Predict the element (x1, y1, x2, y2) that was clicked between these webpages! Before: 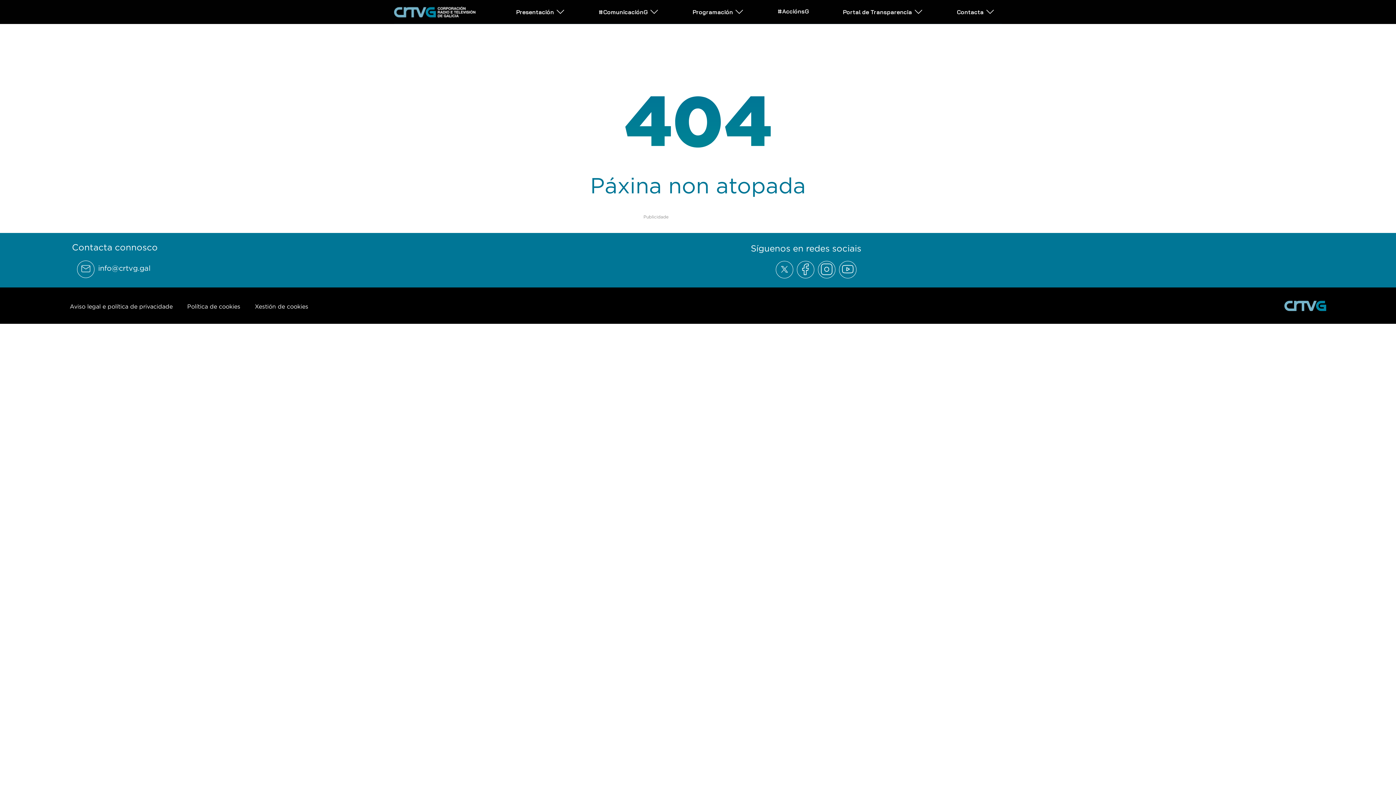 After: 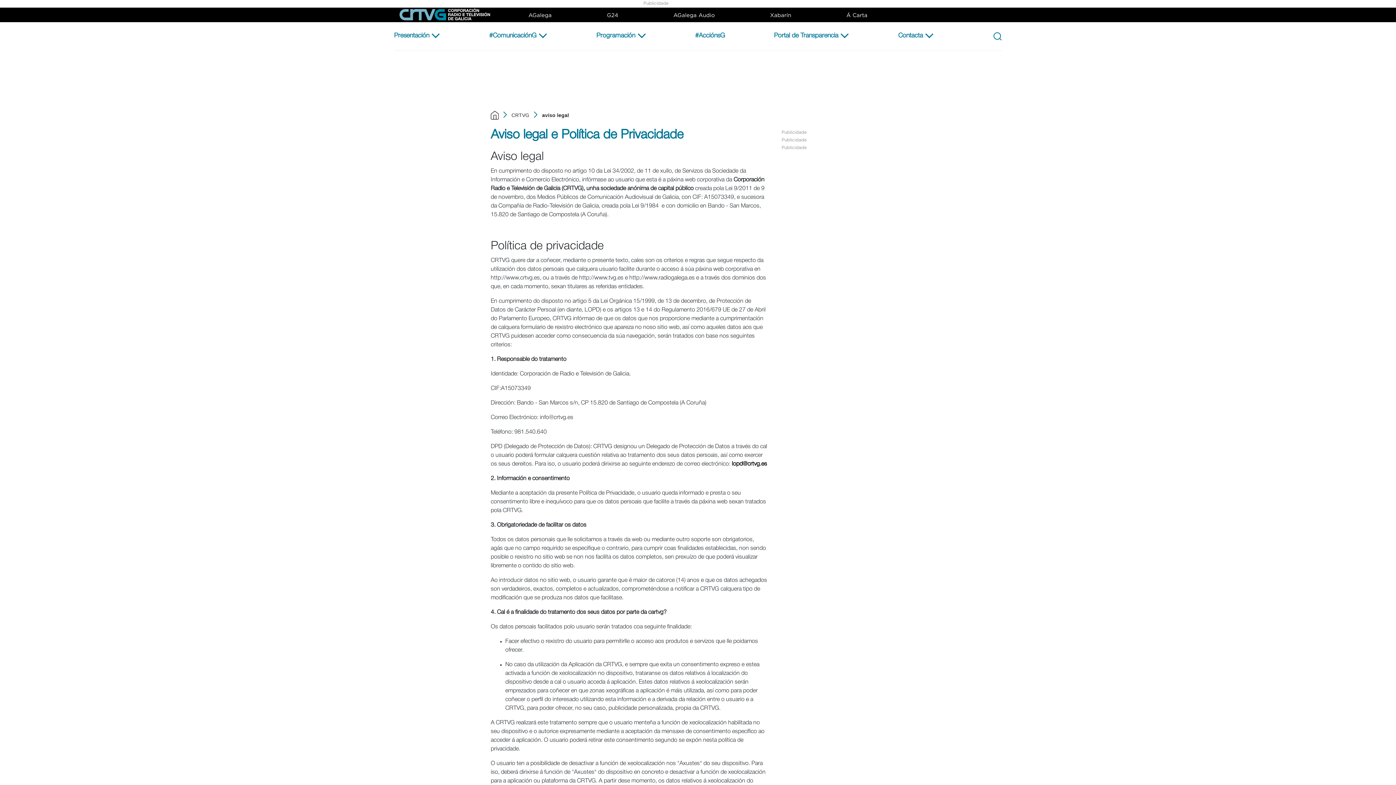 Action: label: Aviso legal e política de privacidade bbox: (69, 303, 172, 309)